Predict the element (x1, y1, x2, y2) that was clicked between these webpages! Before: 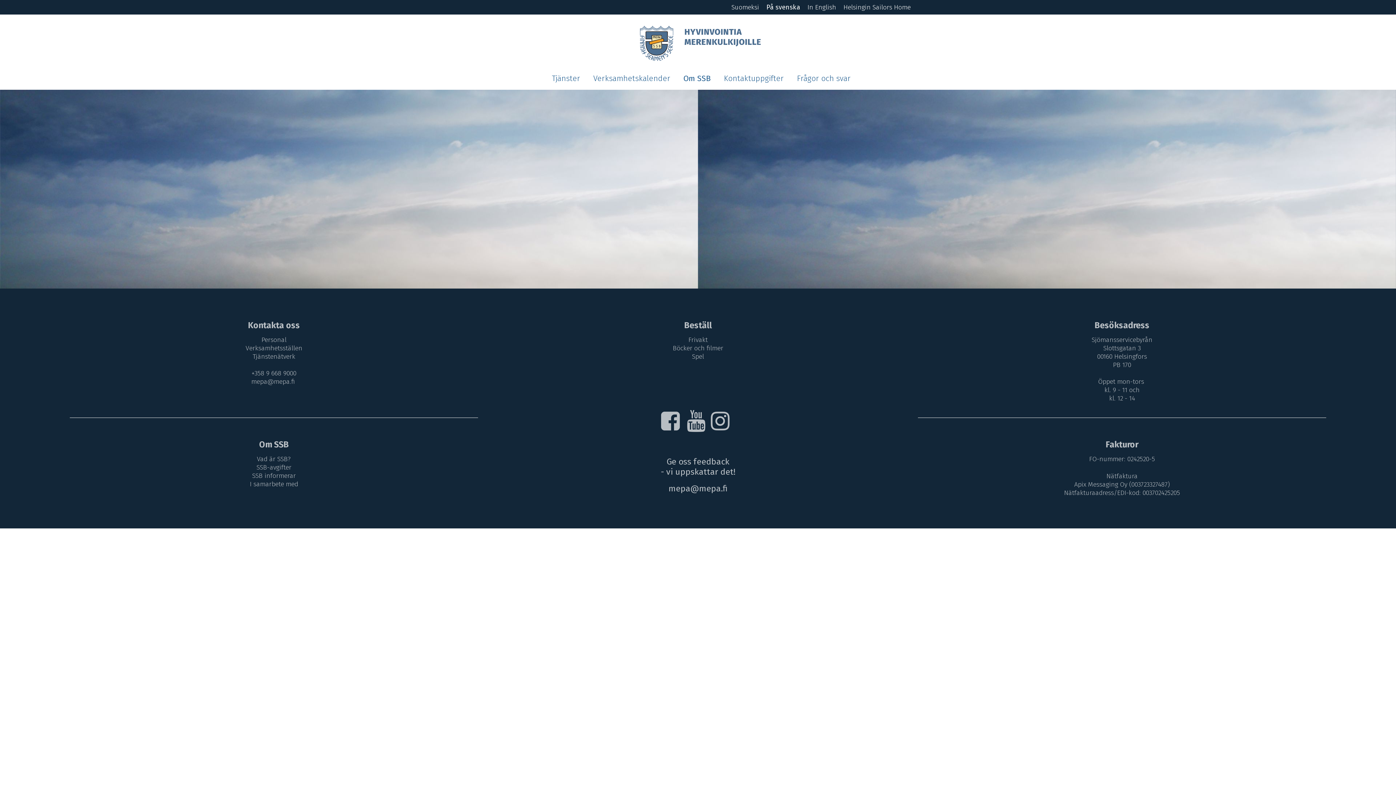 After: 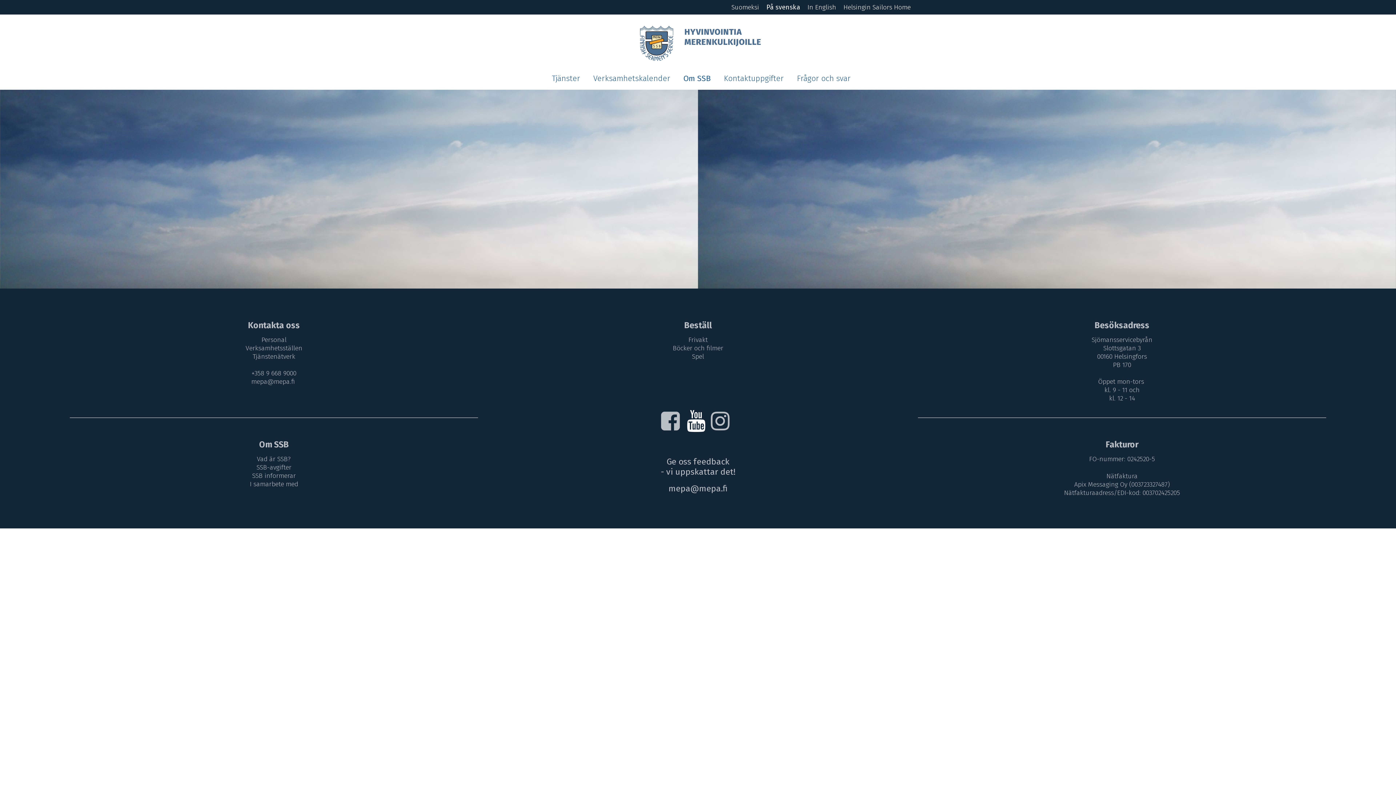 Action: label:     bbox: (681, 423, 705, 431)